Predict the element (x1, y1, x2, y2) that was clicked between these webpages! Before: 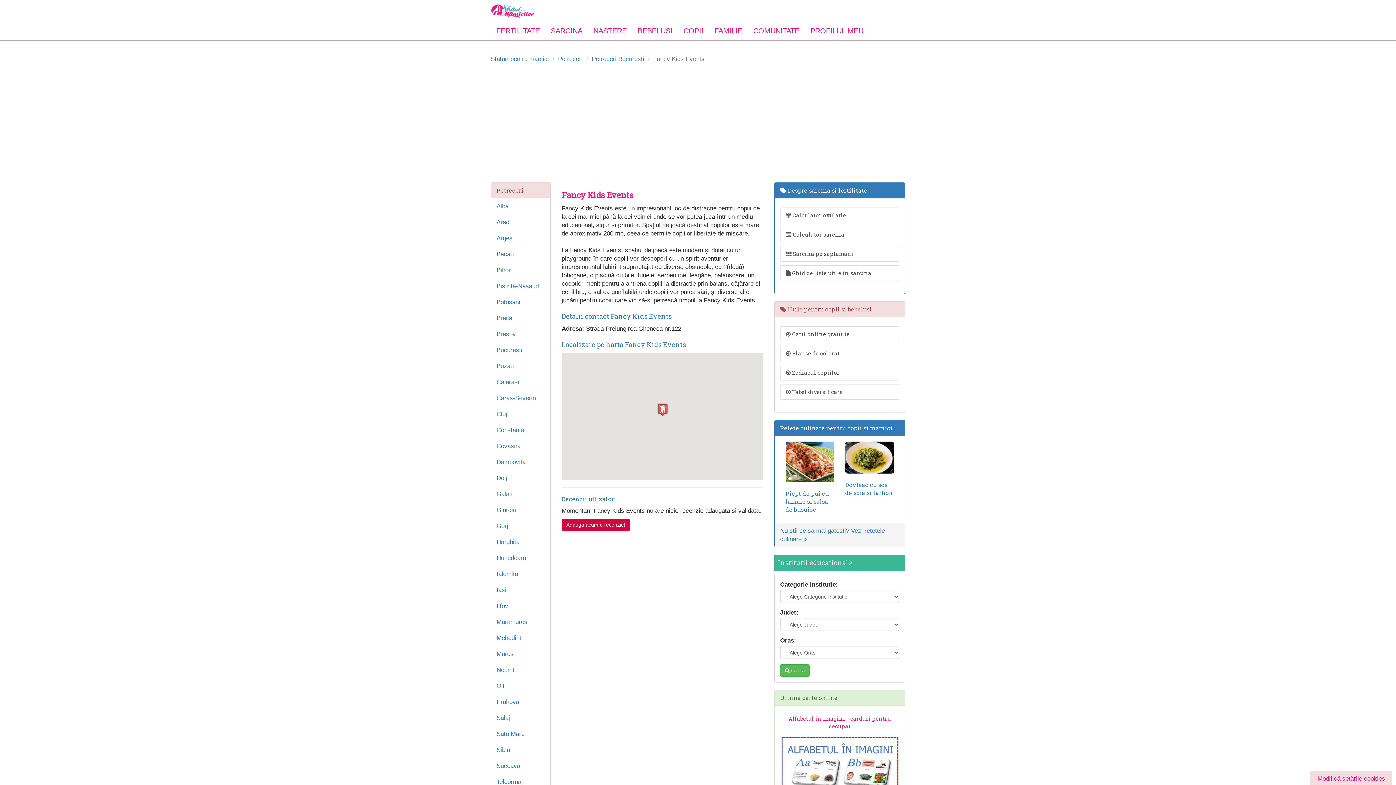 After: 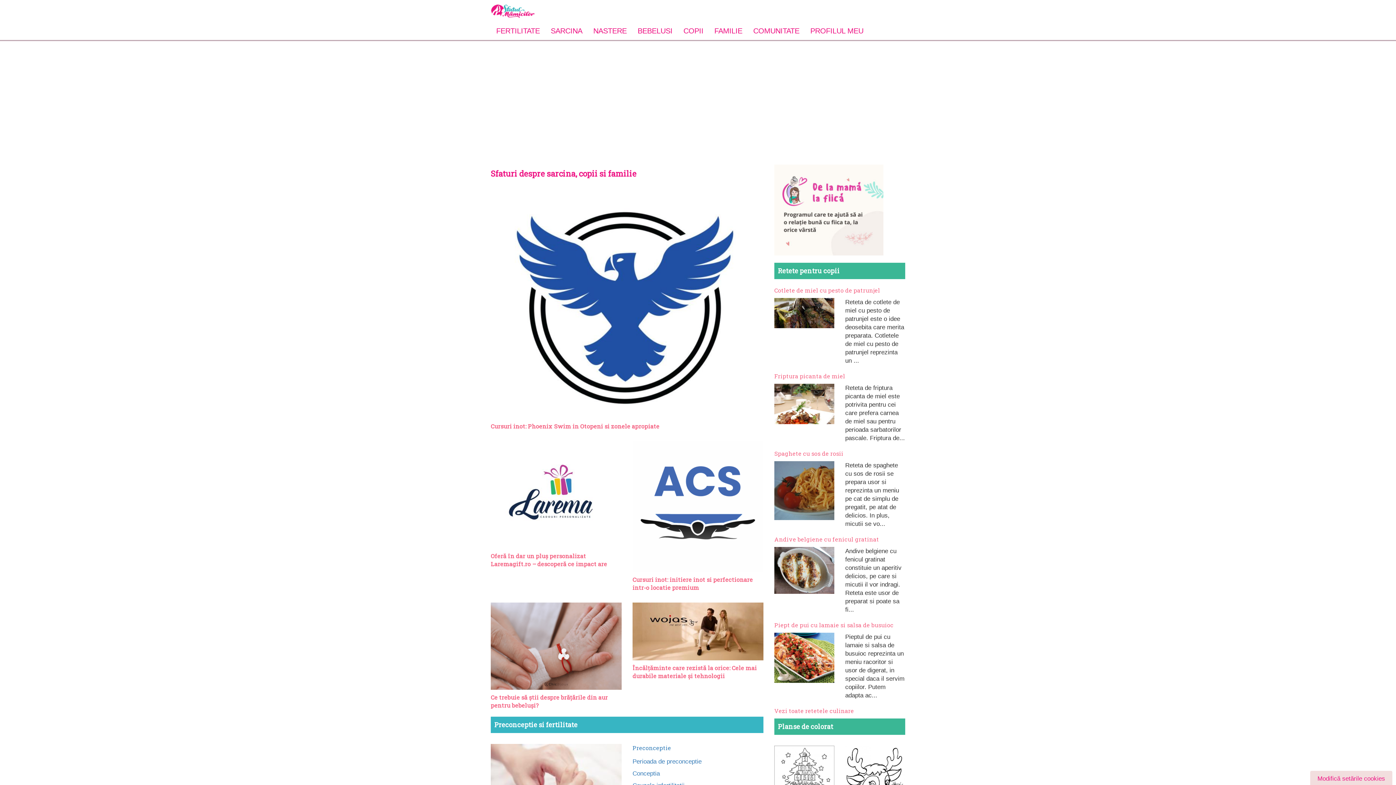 Action: bbox: (490, 55, 549, 62) label: Sfaturi pentru mamici